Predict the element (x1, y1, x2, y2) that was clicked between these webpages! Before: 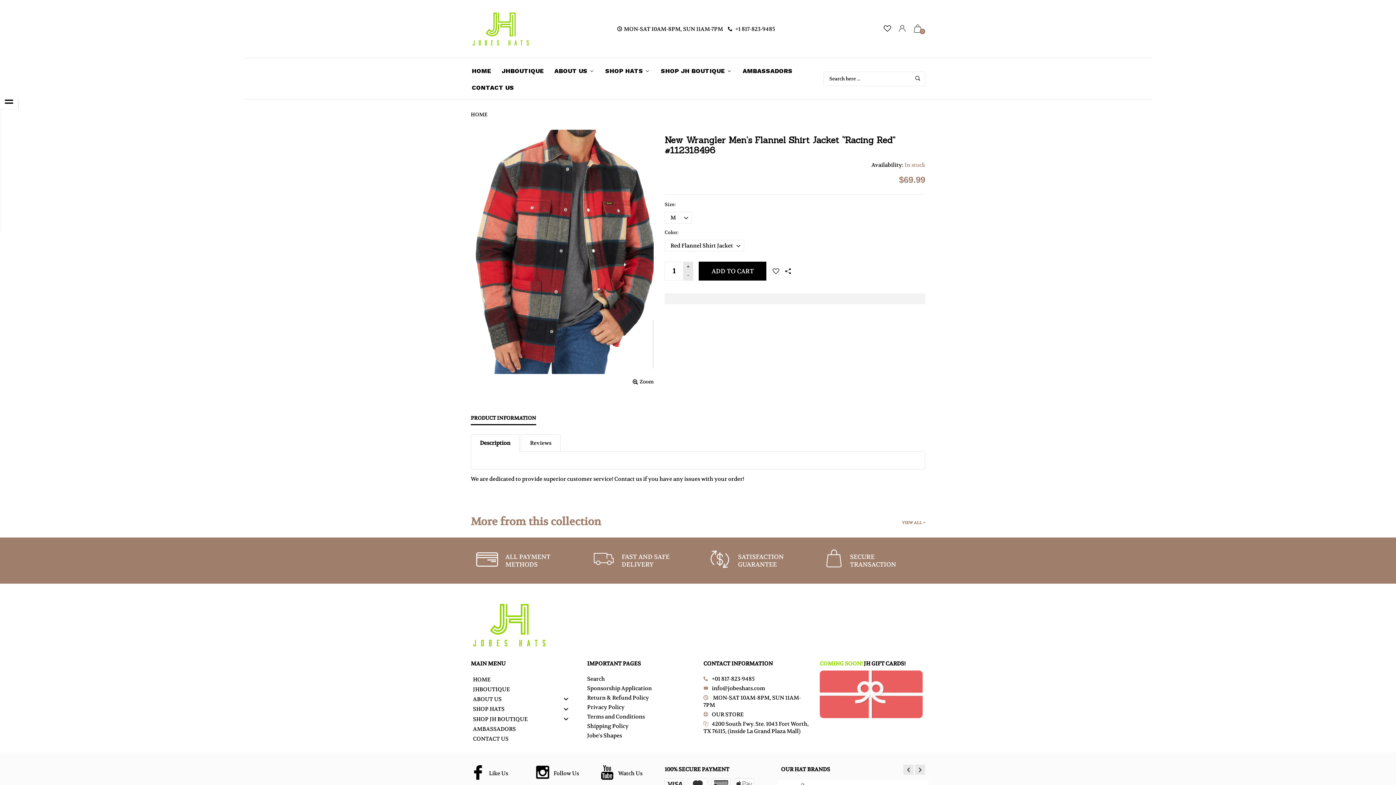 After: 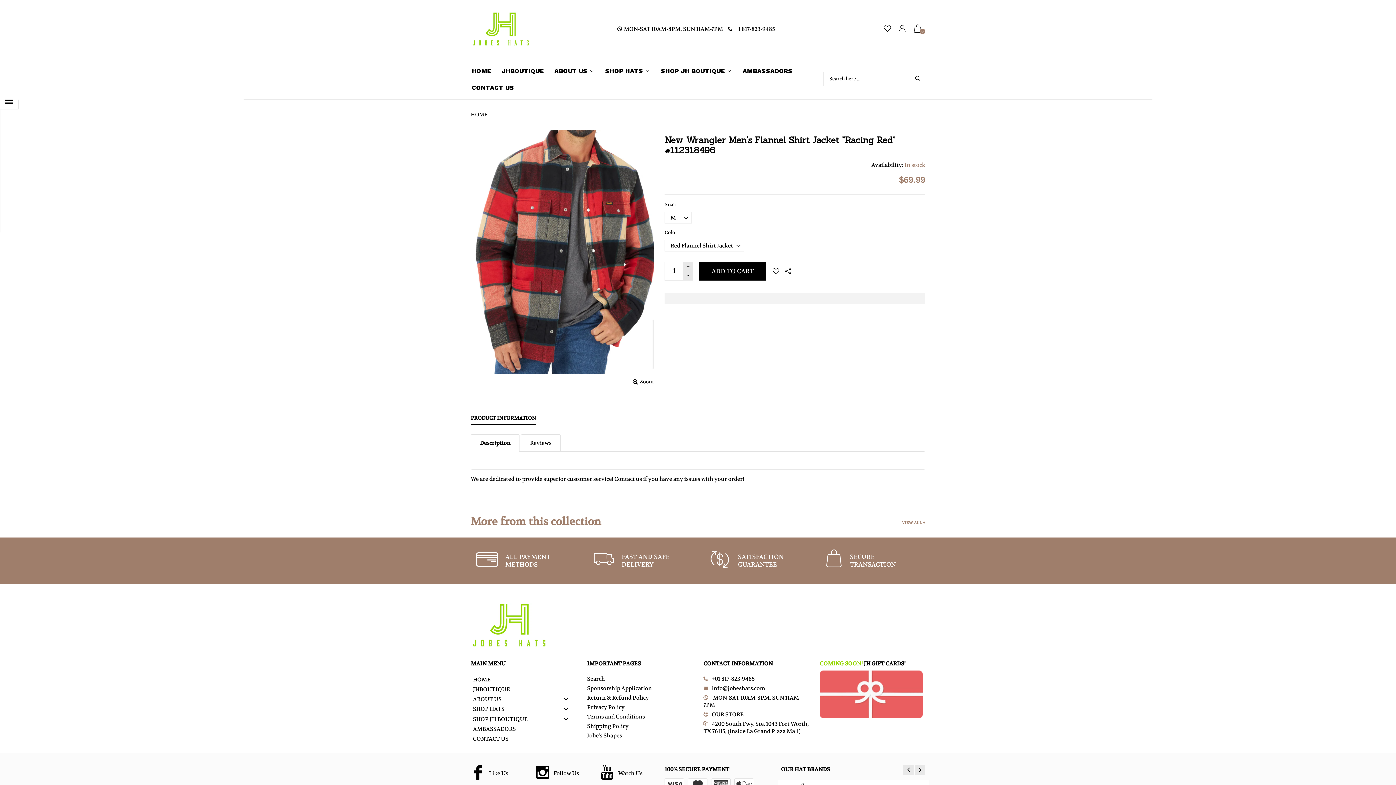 Action: label: PRODUCT INFORMATION bbox: (470, 410, 536, 425)